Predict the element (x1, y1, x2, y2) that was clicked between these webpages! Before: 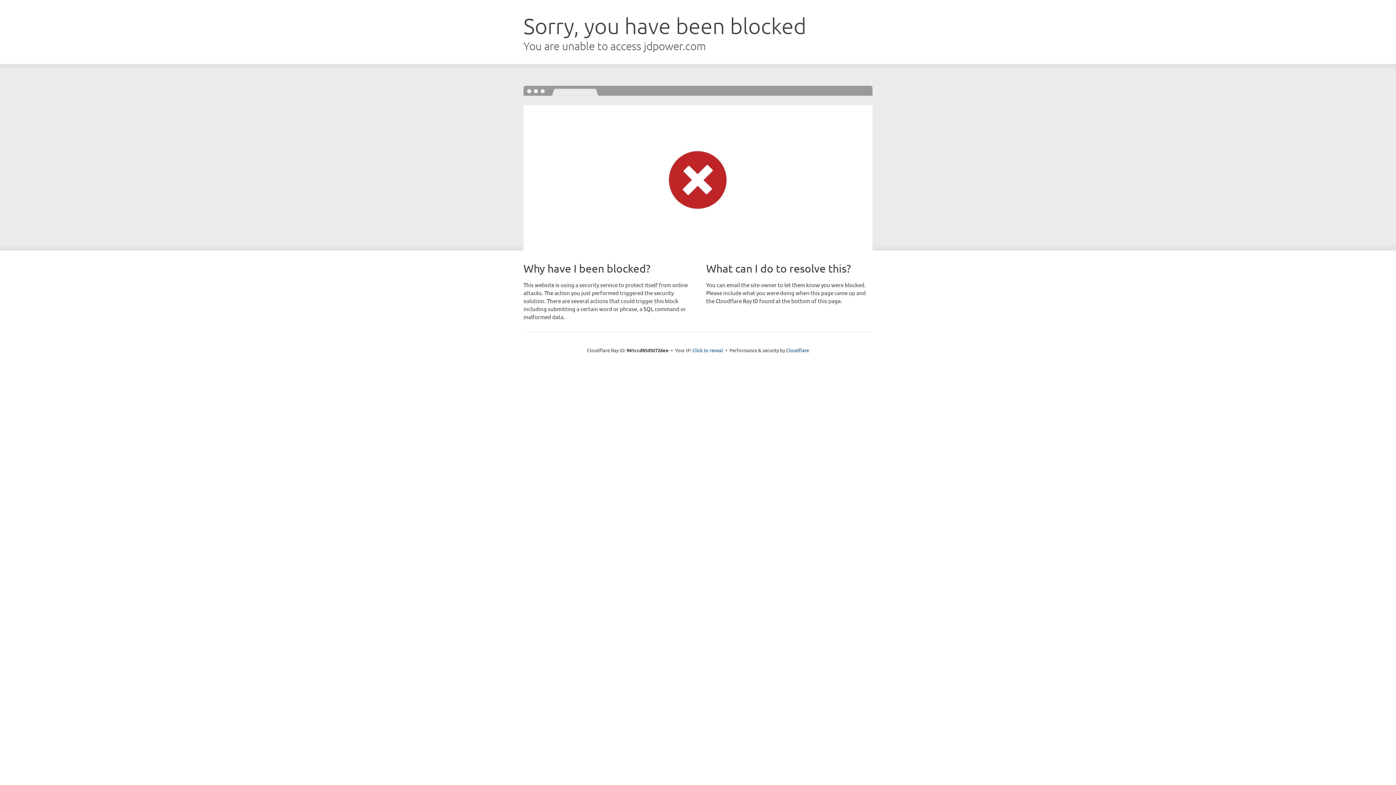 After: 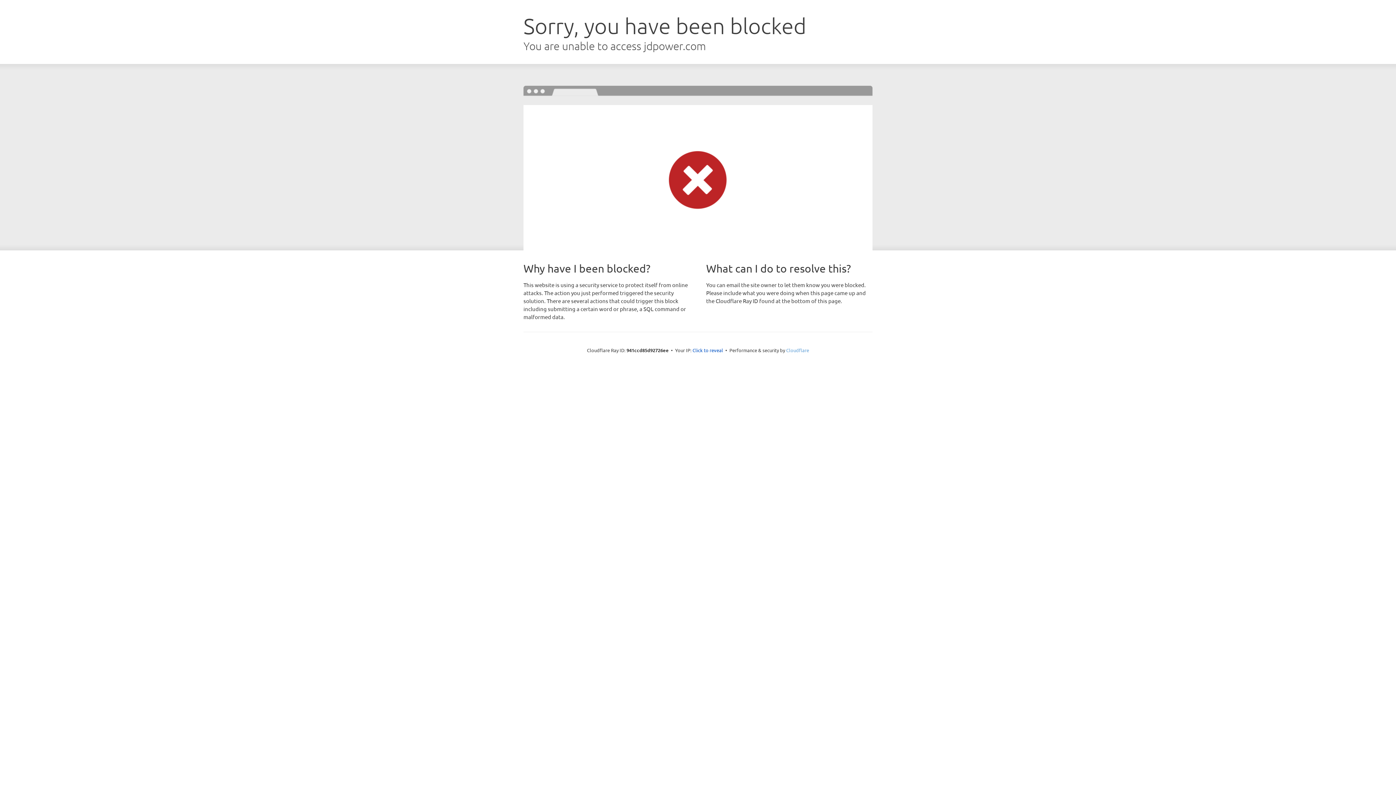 Action: label: Cloudflare bbox: (786, 347, 809, 353)